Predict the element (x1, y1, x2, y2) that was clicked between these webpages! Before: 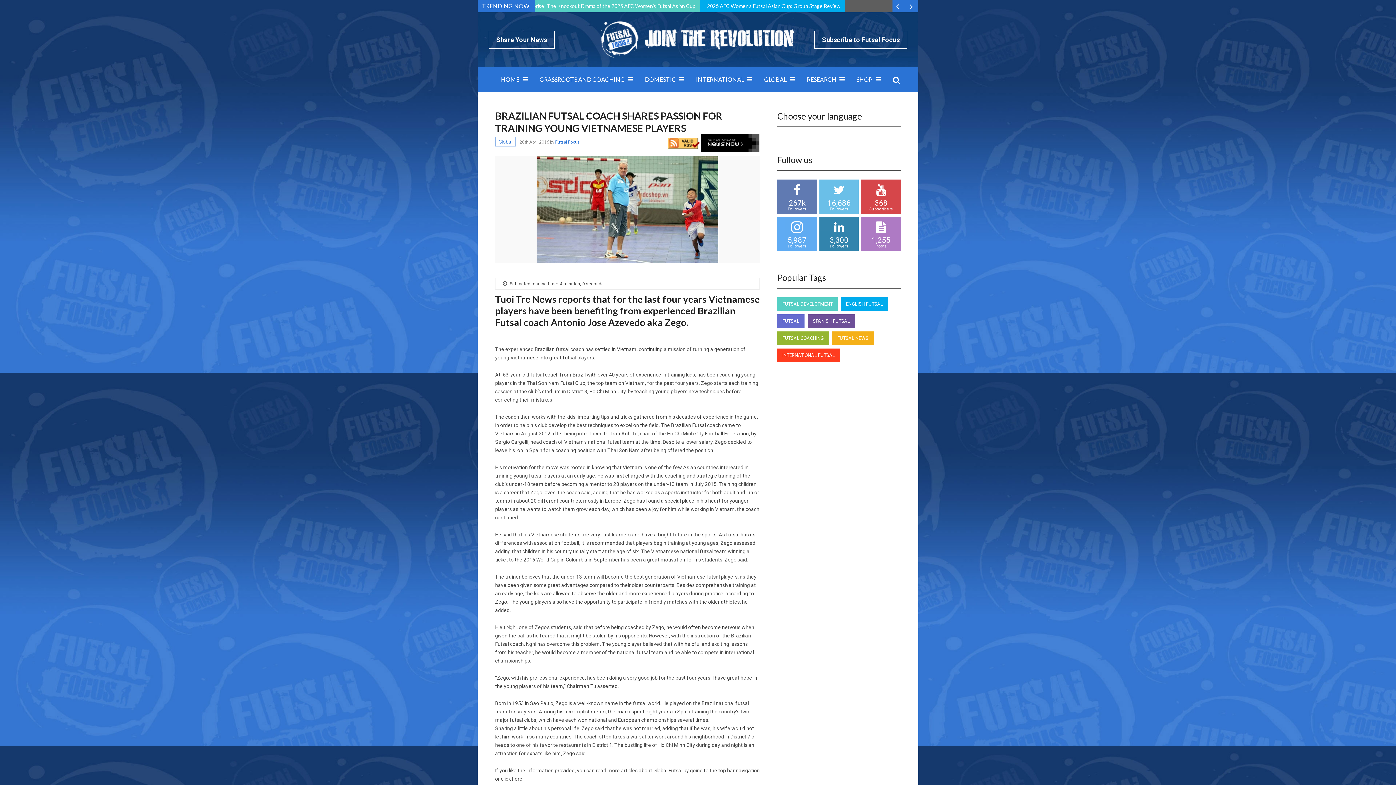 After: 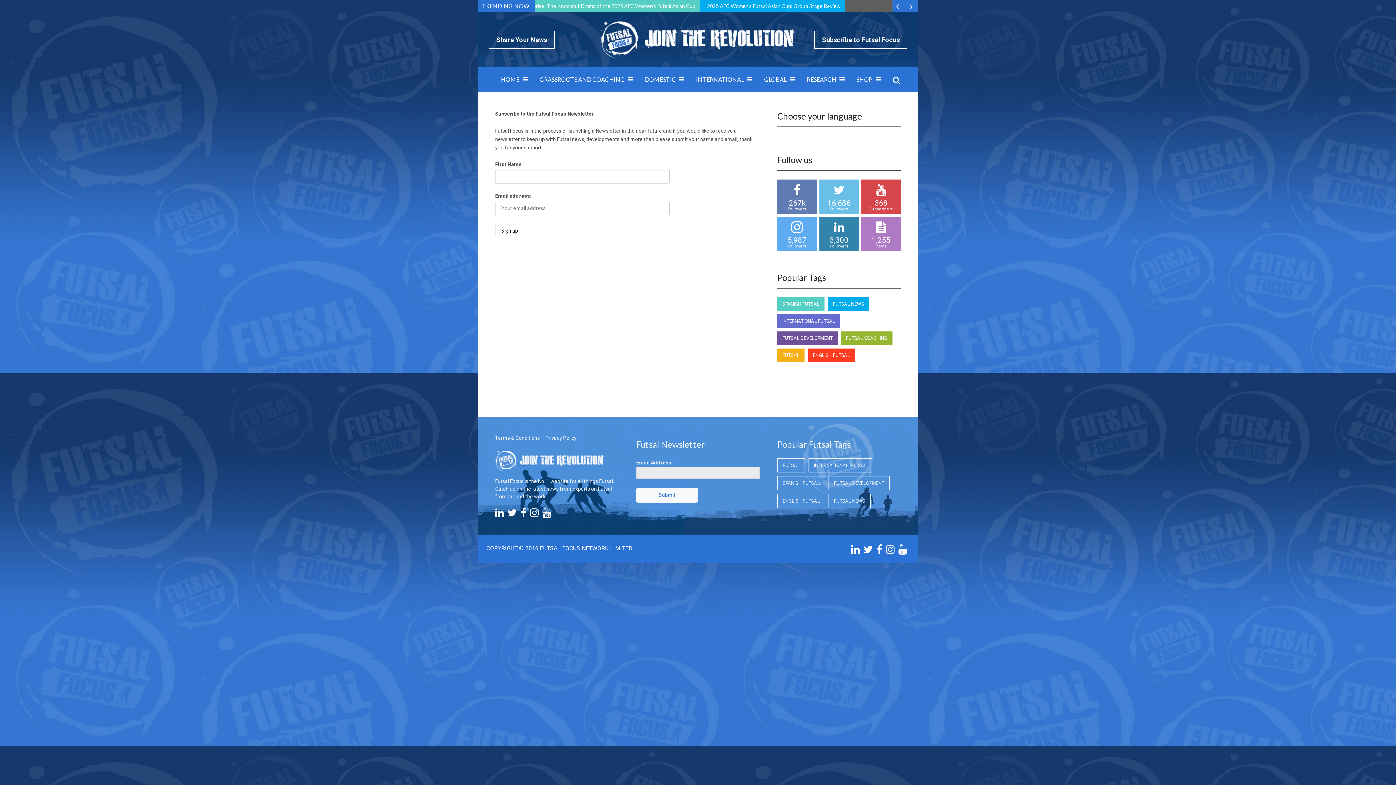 Action: label: Subscribe to Futsal Focus bbox: (814, 30, 907, 48)